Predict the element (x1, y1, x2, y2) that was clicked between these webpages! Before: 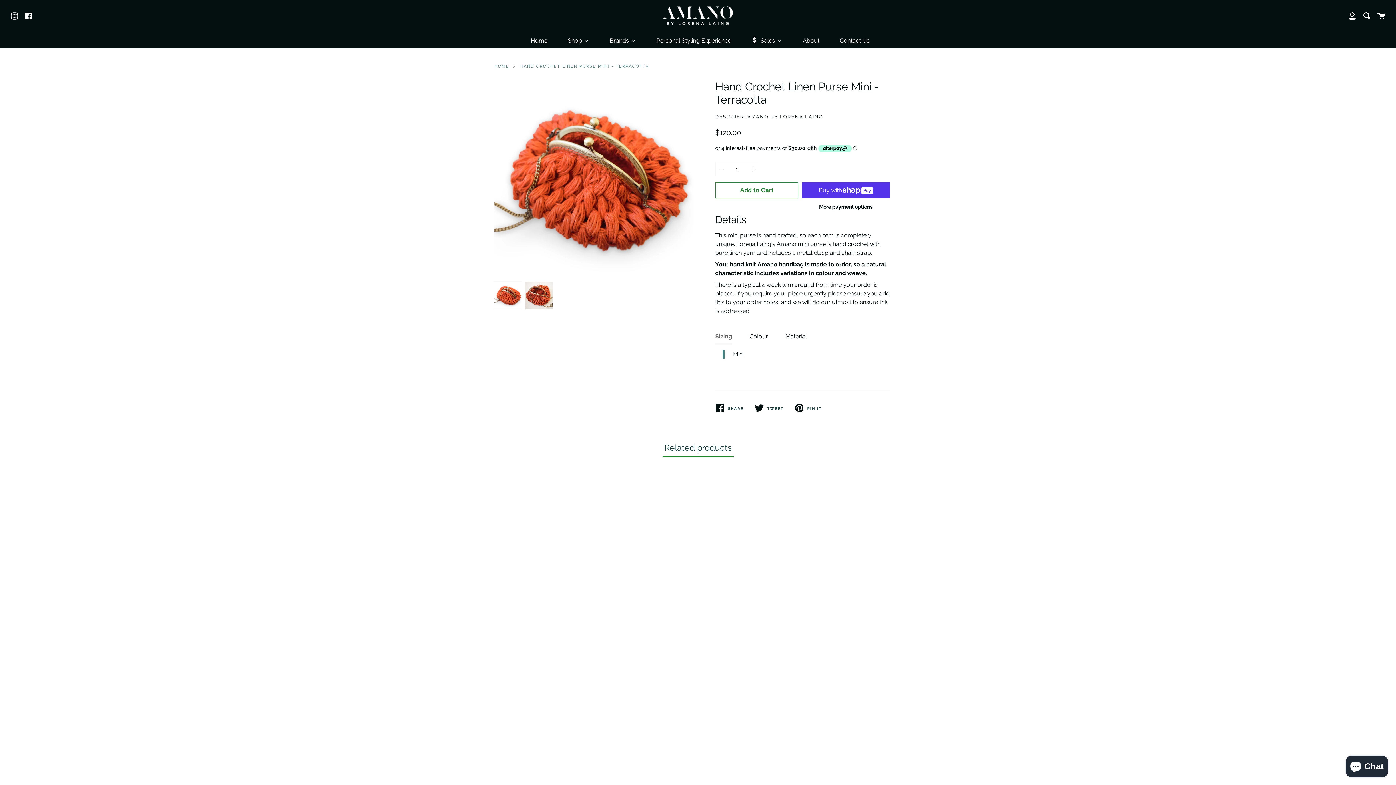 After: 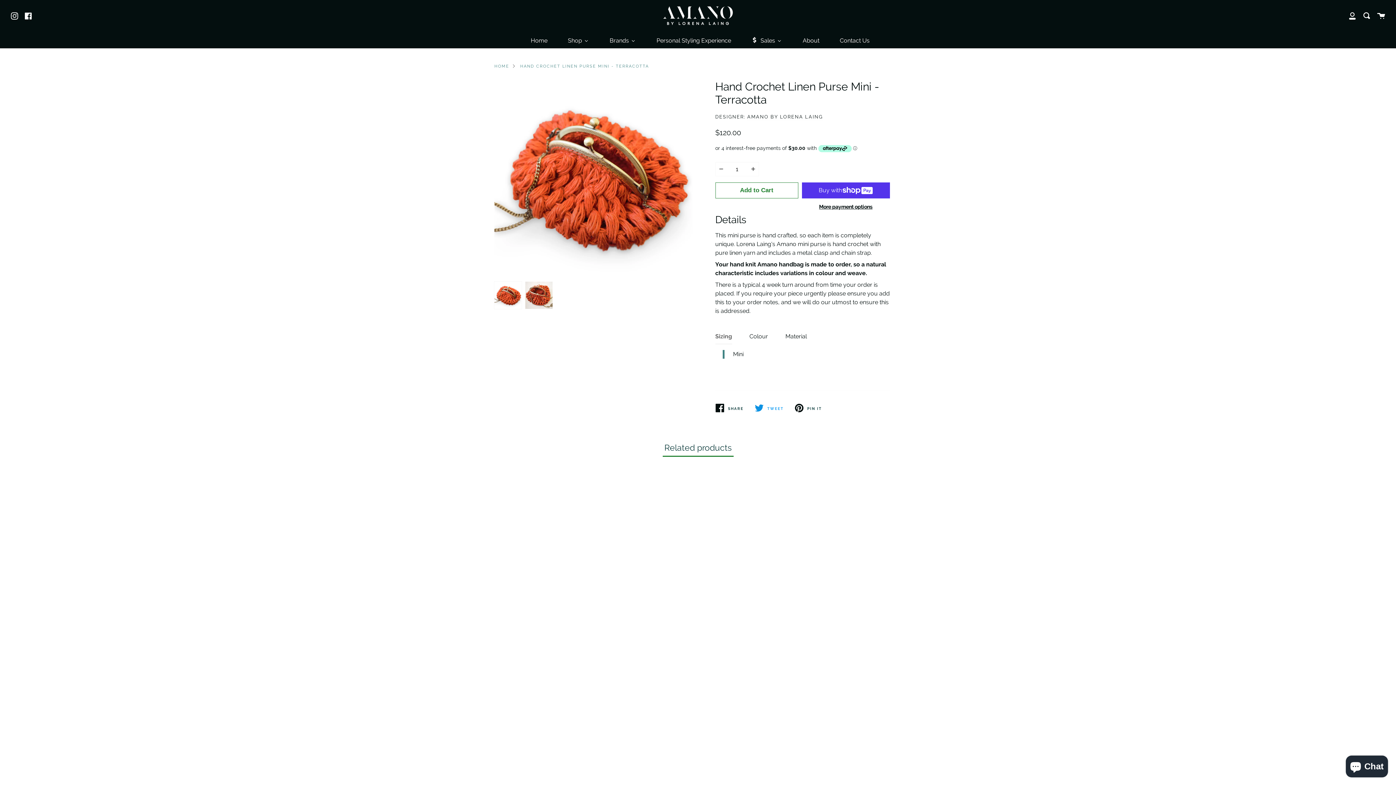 Action: bbox: (754, 398, 794, 418) label: TWEET
TWEET ON TWITTER